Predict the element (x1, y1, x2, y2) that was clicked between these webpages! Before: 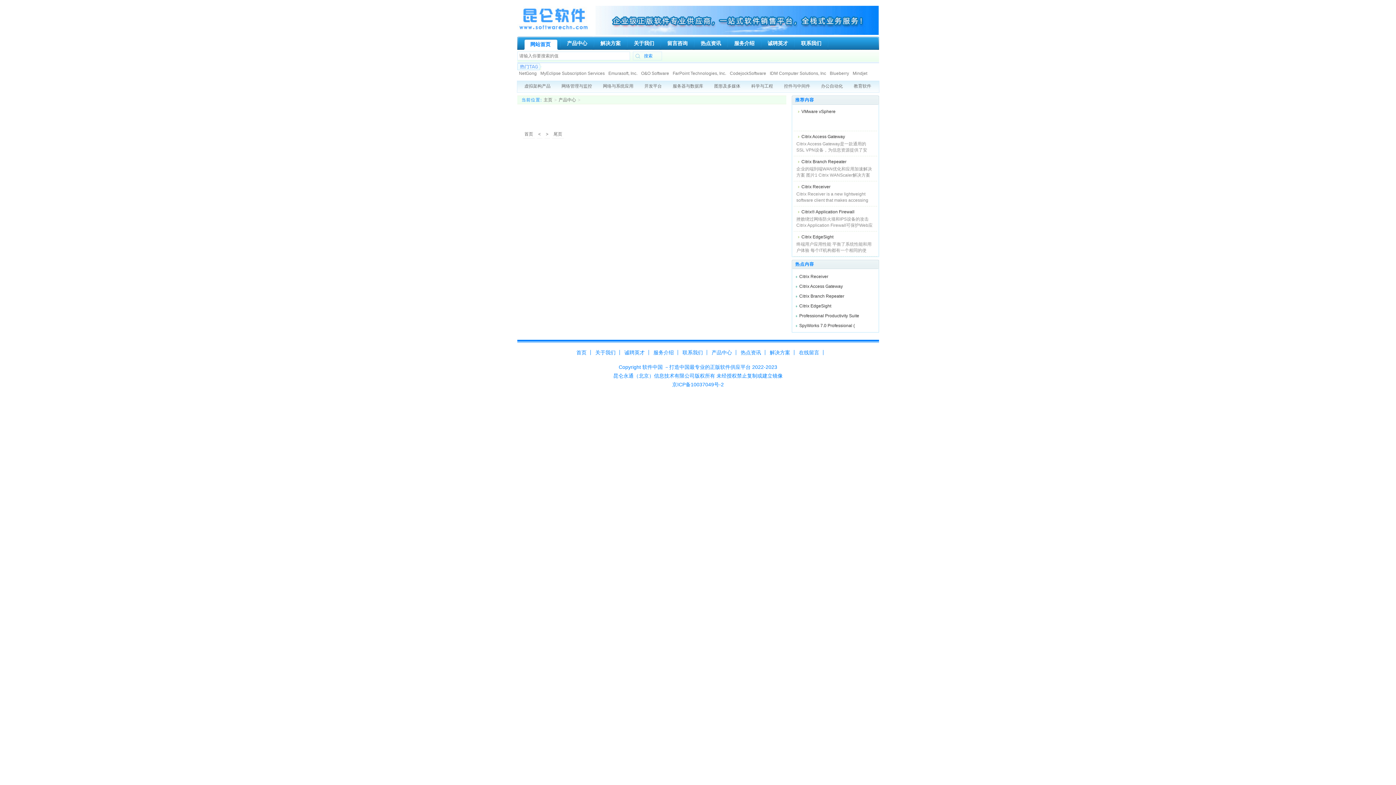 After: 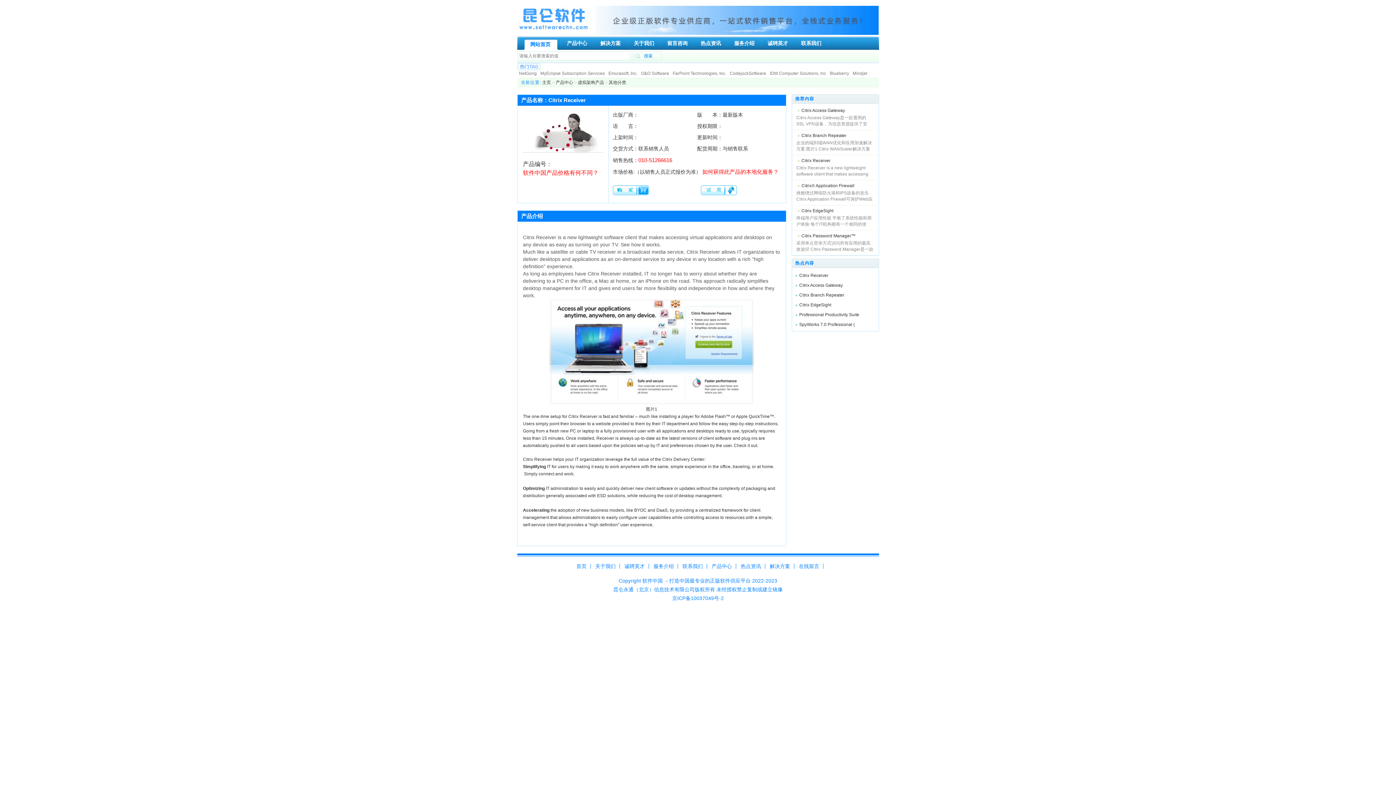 Action: bbox: (796, 182, 874, 191) label: Citrix Receiver